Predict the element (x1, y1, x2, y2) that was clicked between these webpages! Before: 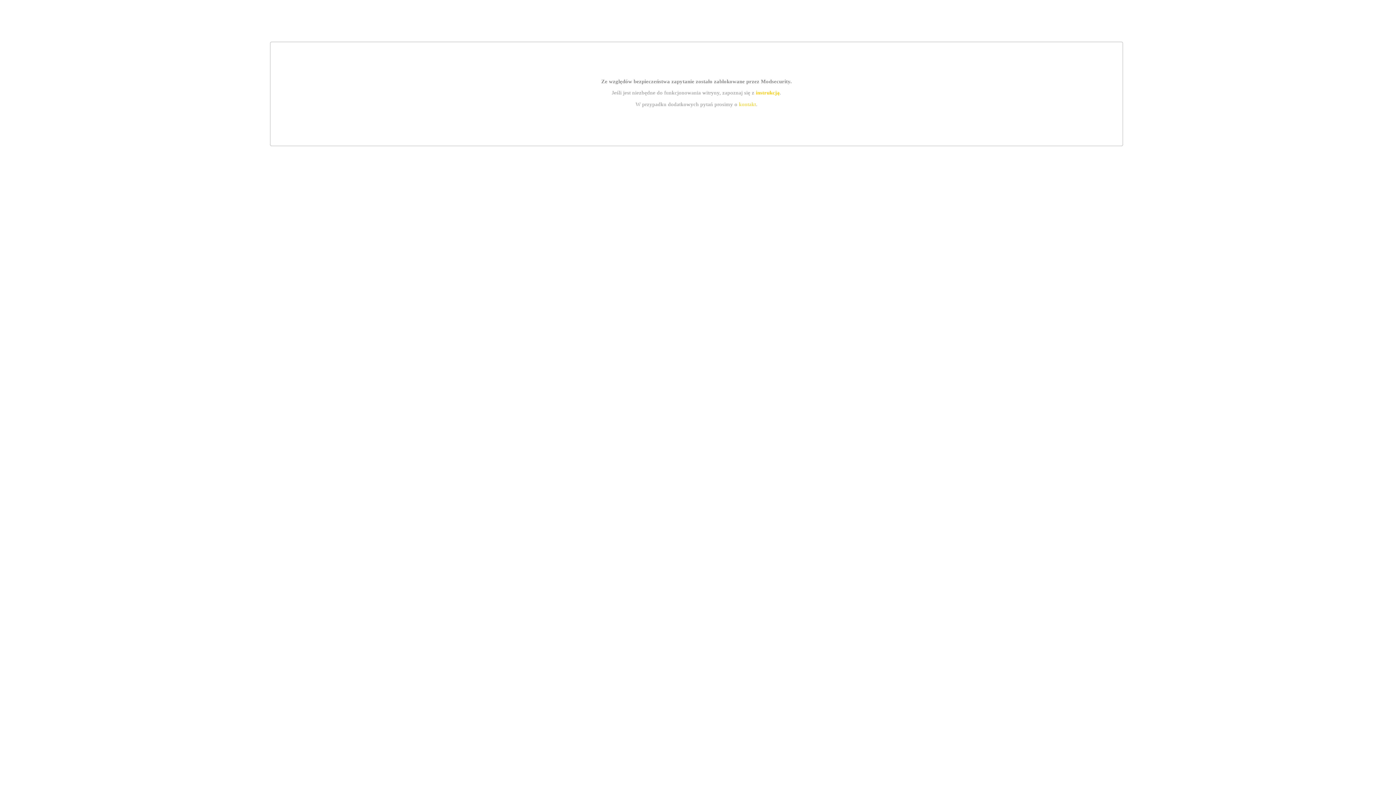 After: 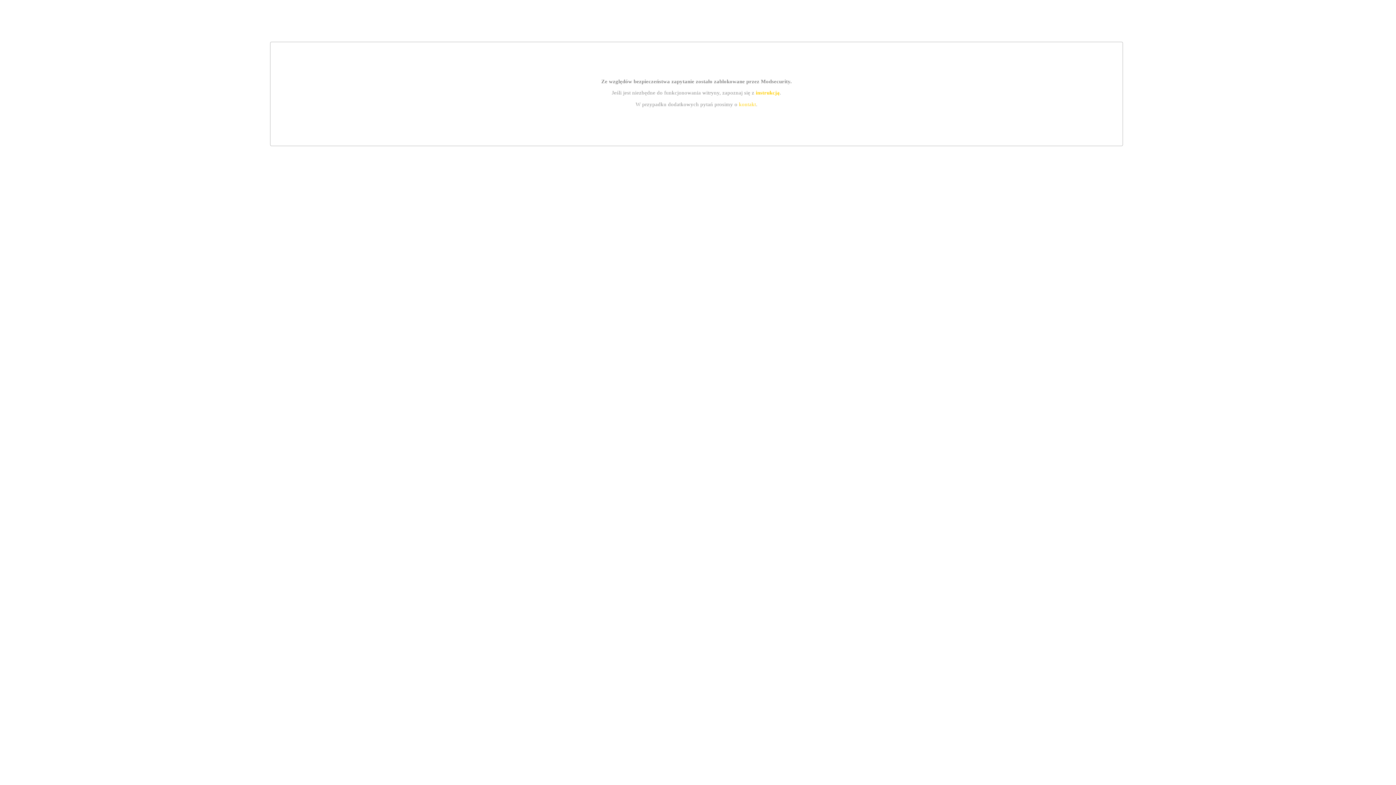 Action: label: instrukcją bbox: (755, 89, 779, 95)